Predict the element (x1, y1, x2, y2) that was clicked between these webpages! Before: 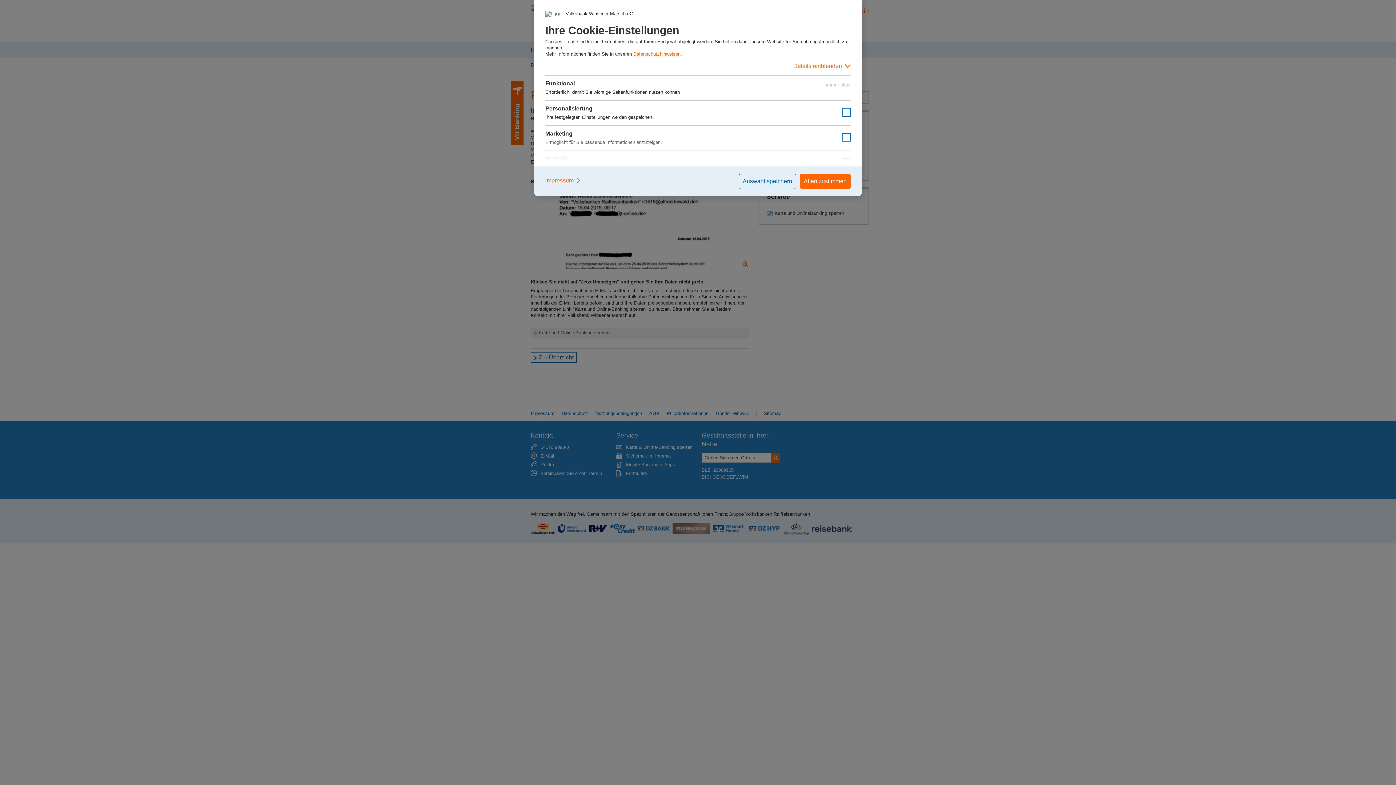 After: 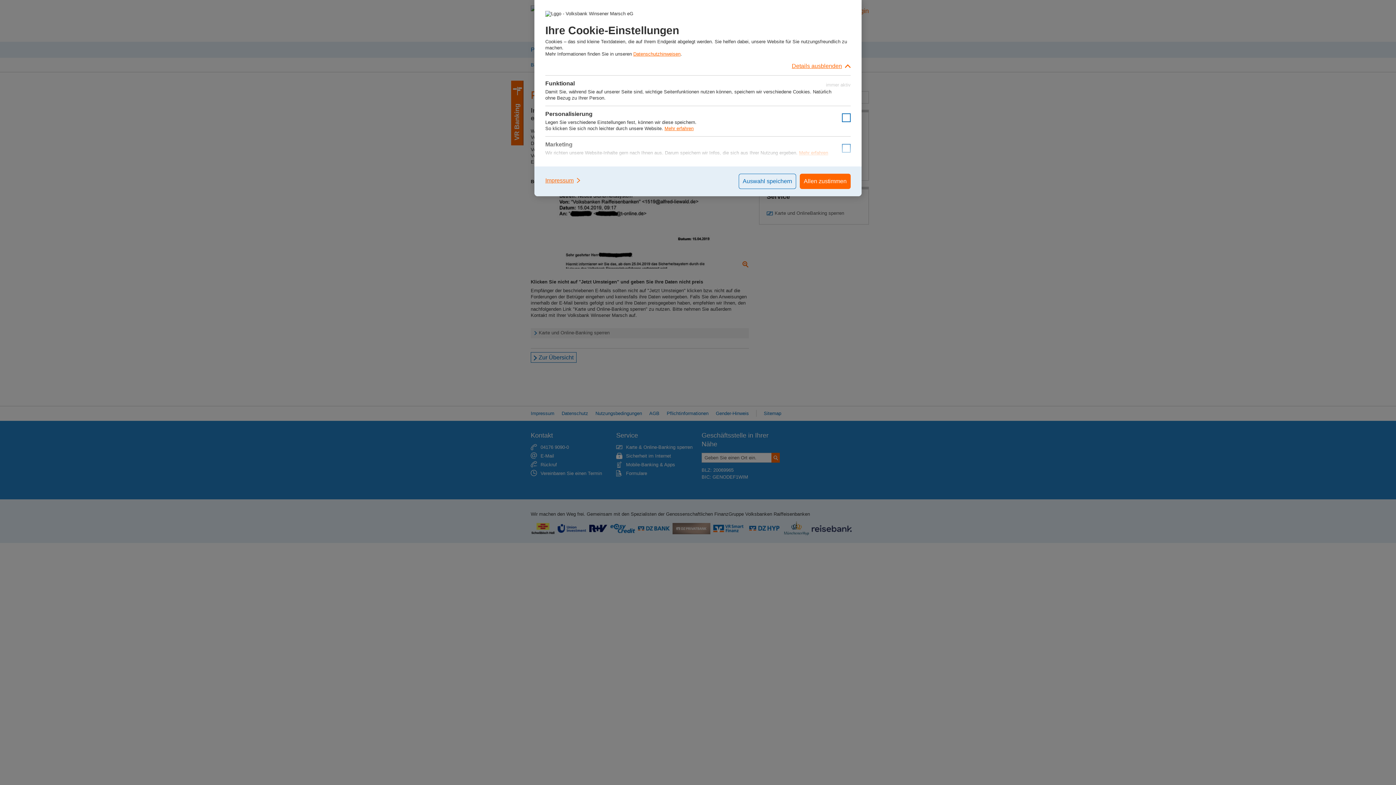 Action: label: Details einblenden bbox: (545, 57, 850, 75)